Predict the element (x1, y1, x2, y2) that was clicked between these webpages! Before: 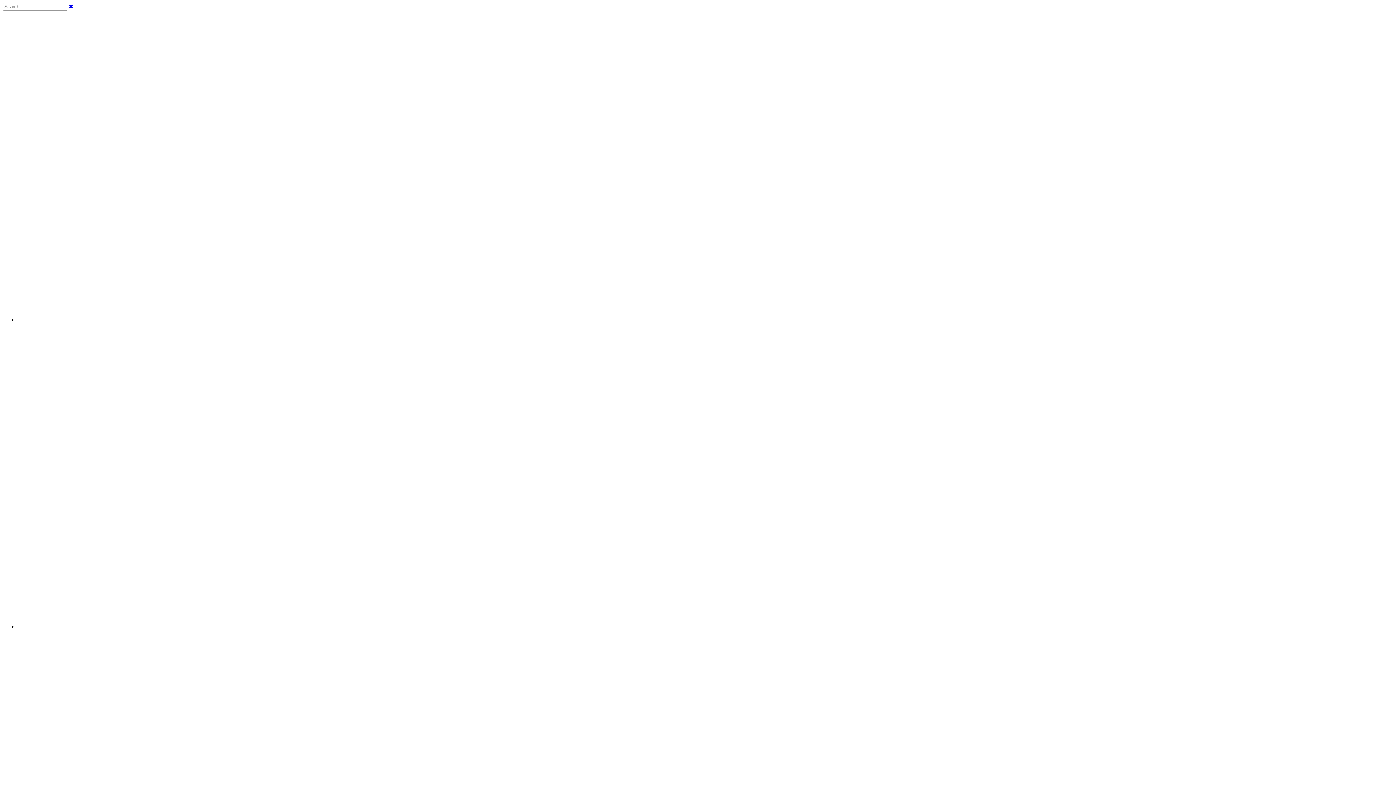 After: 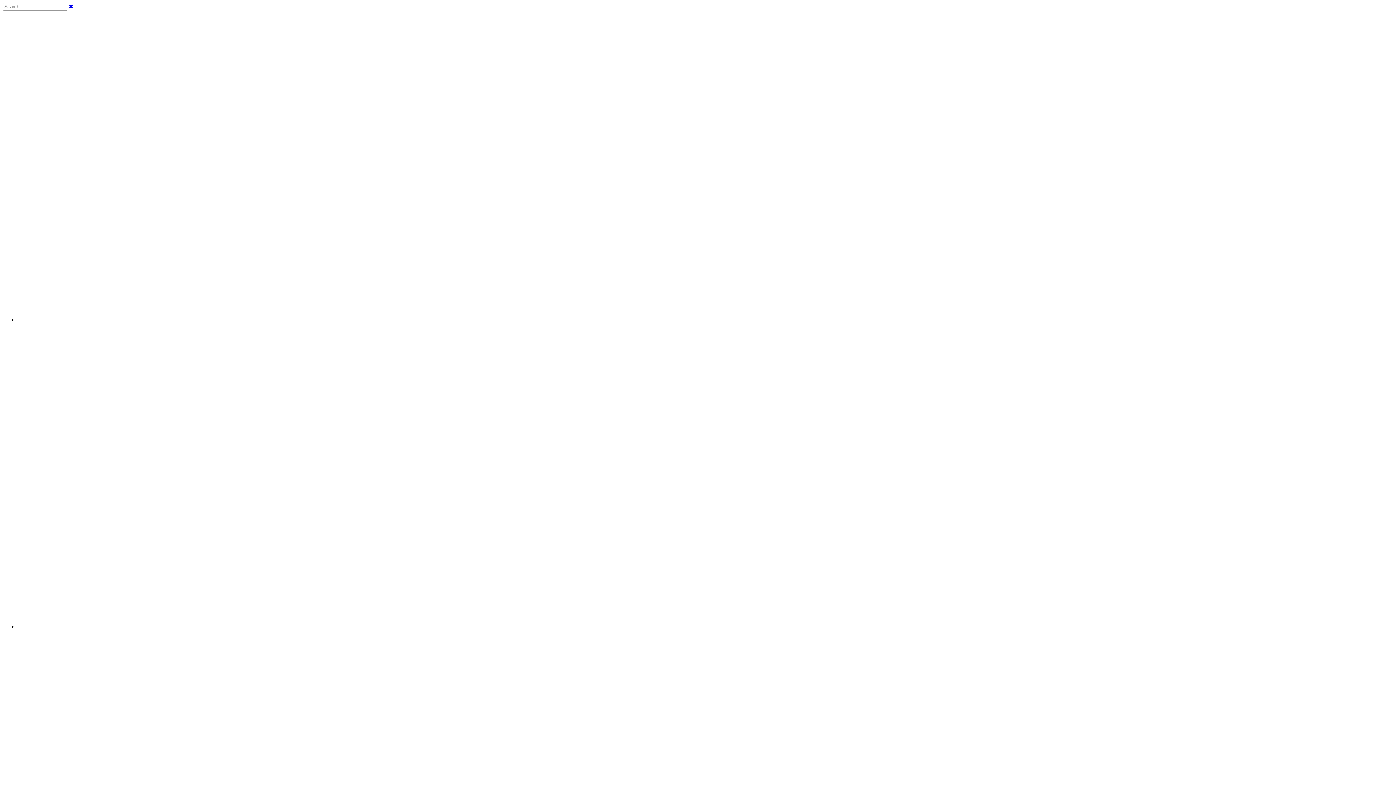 Action: bbox: (17, 623, 475, 629)